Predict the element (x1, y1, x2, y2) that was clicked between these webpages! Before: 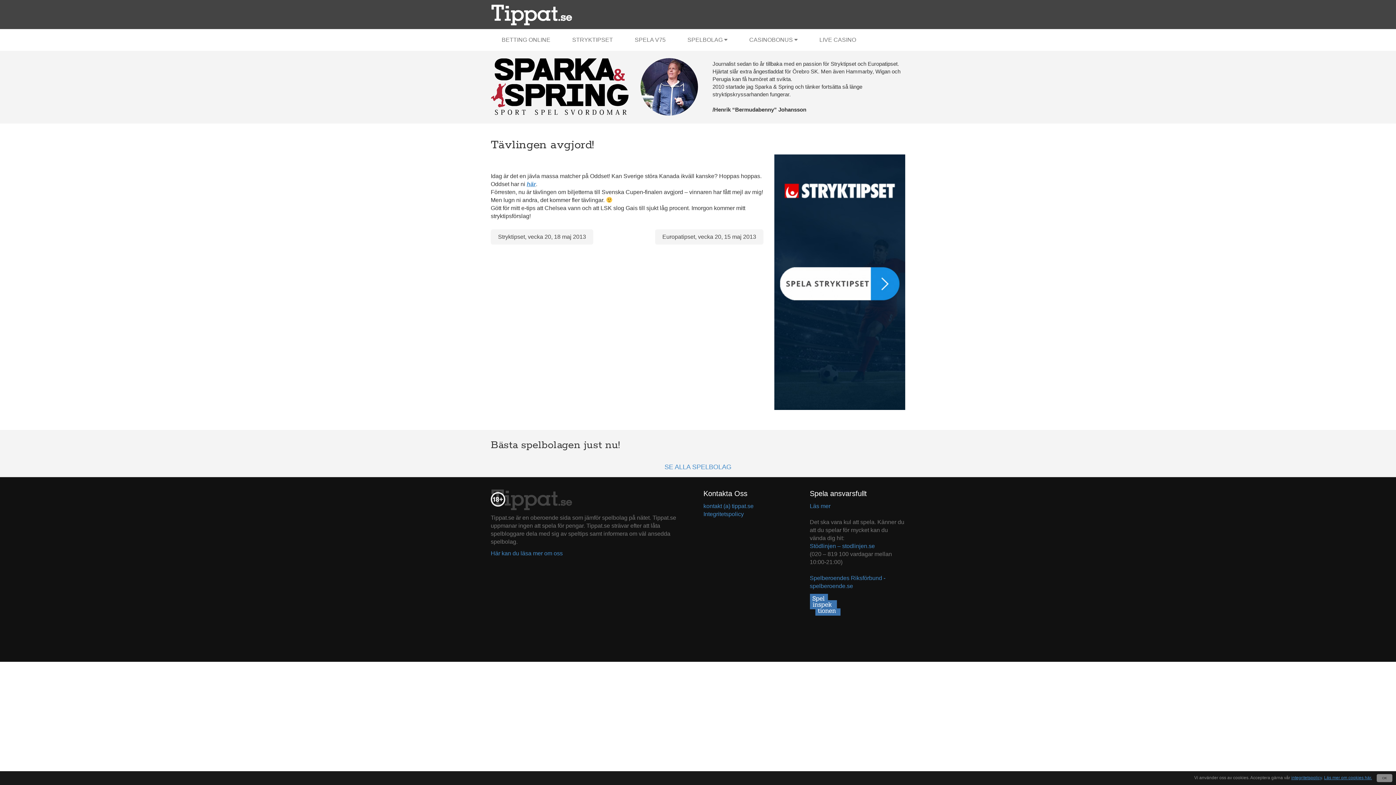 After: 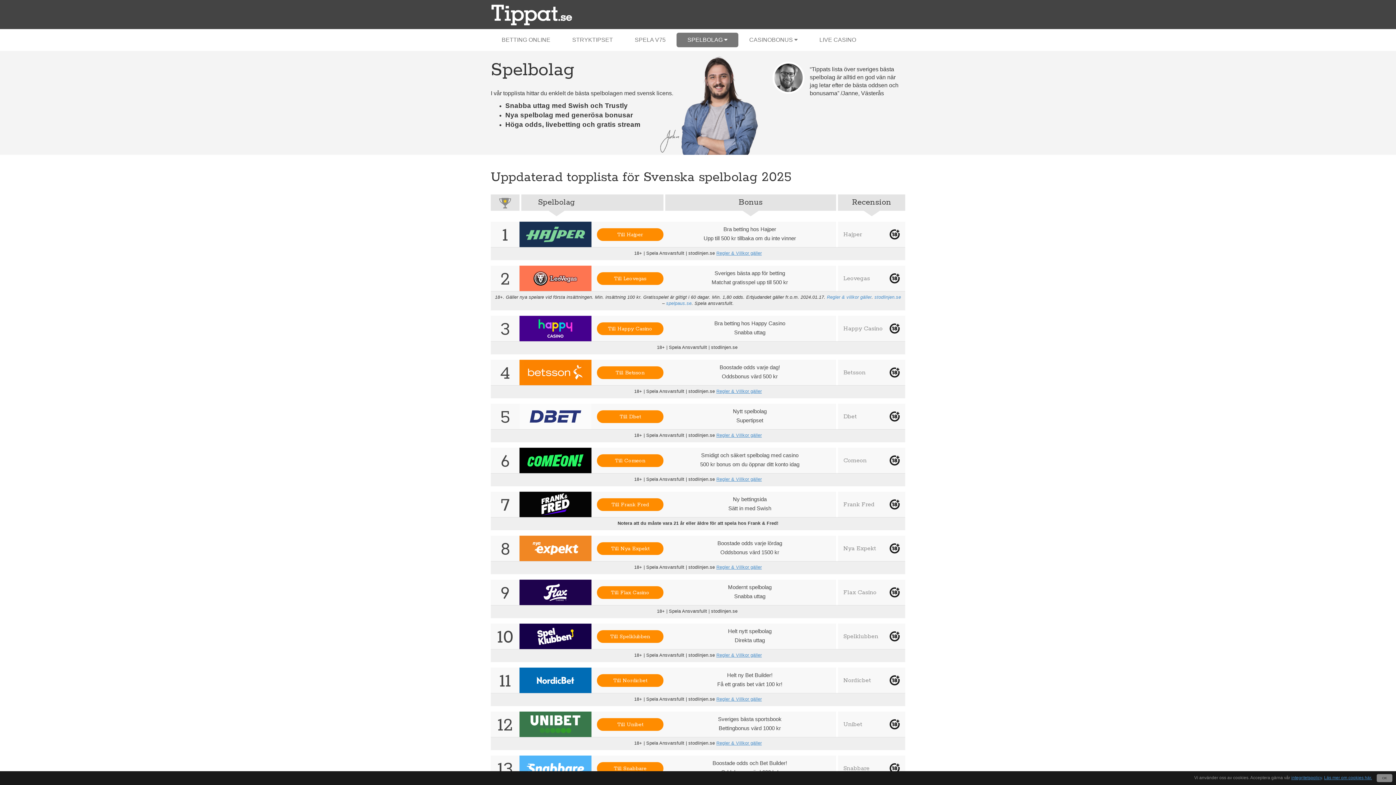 Action: label: SE ALLA SPELBOLAG bbox: (664, 463, 731, 470)